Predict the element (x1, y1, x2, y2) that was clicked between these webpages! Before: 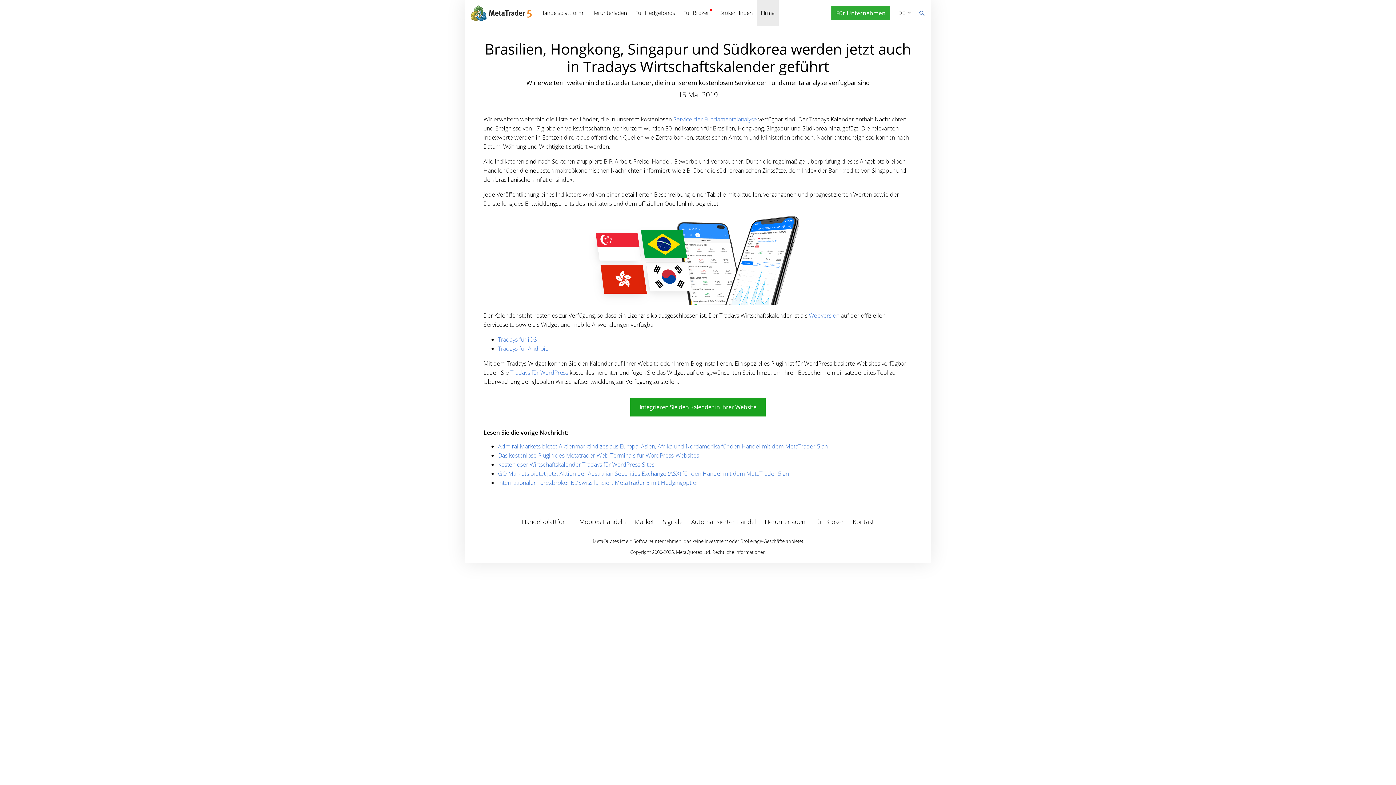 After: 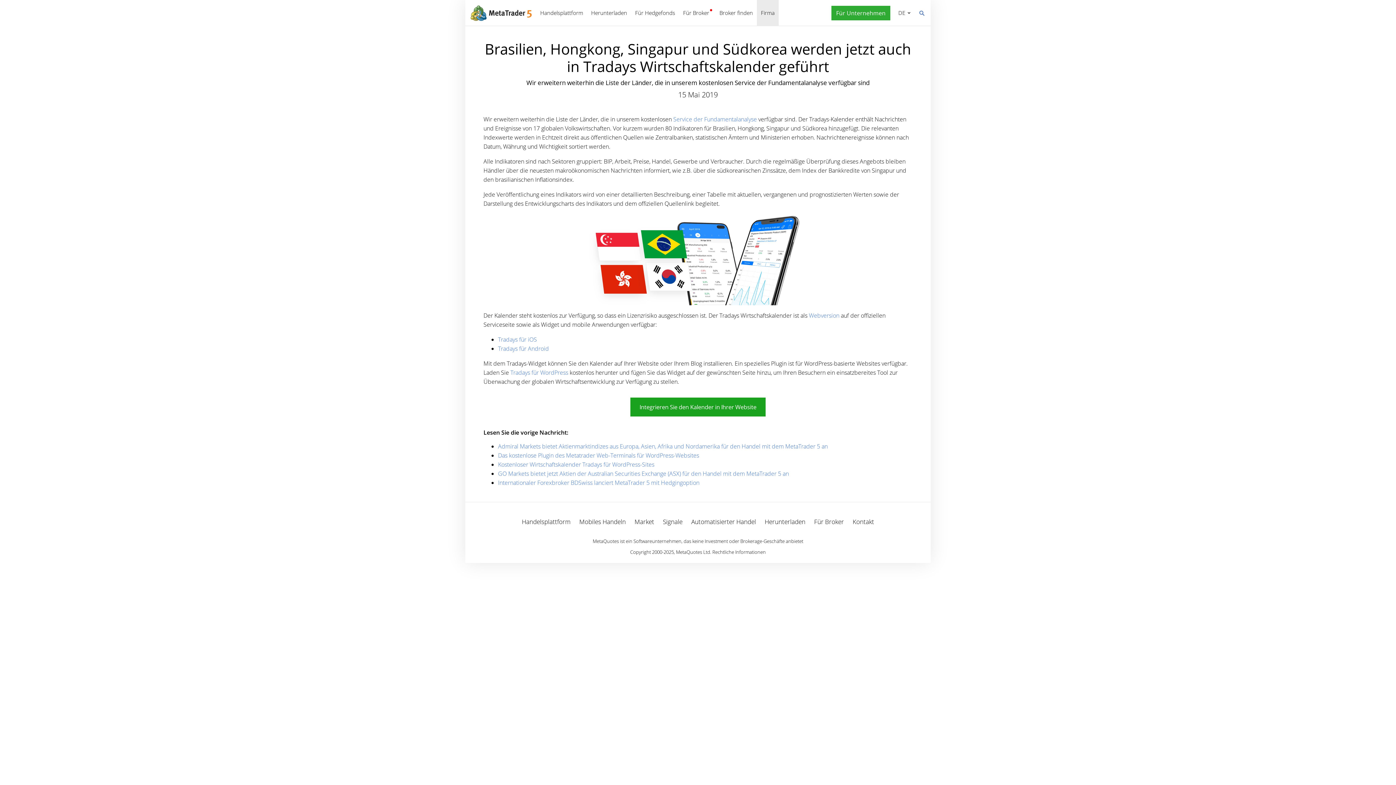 Action: bbox: (676, 549, 710, 555) label: MetaQuotes Ltd